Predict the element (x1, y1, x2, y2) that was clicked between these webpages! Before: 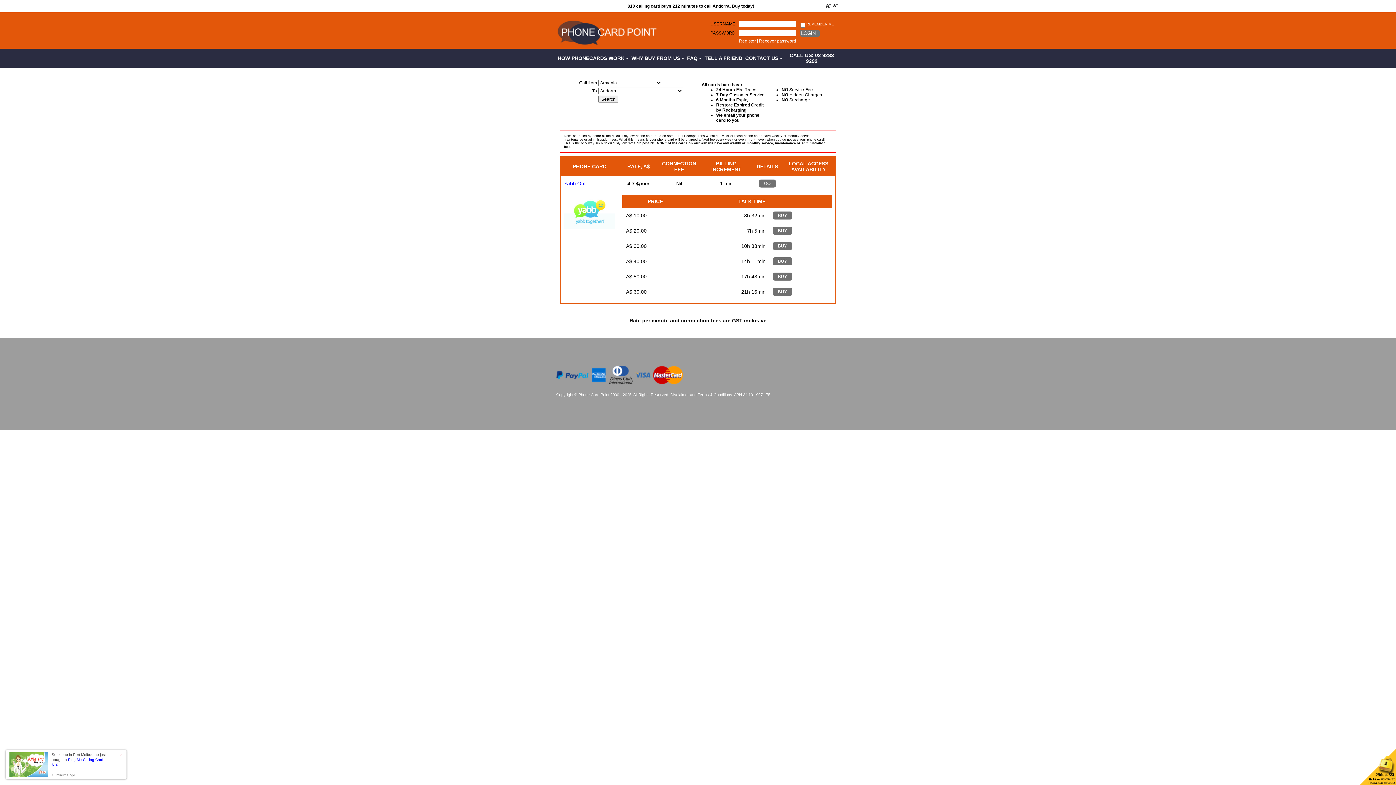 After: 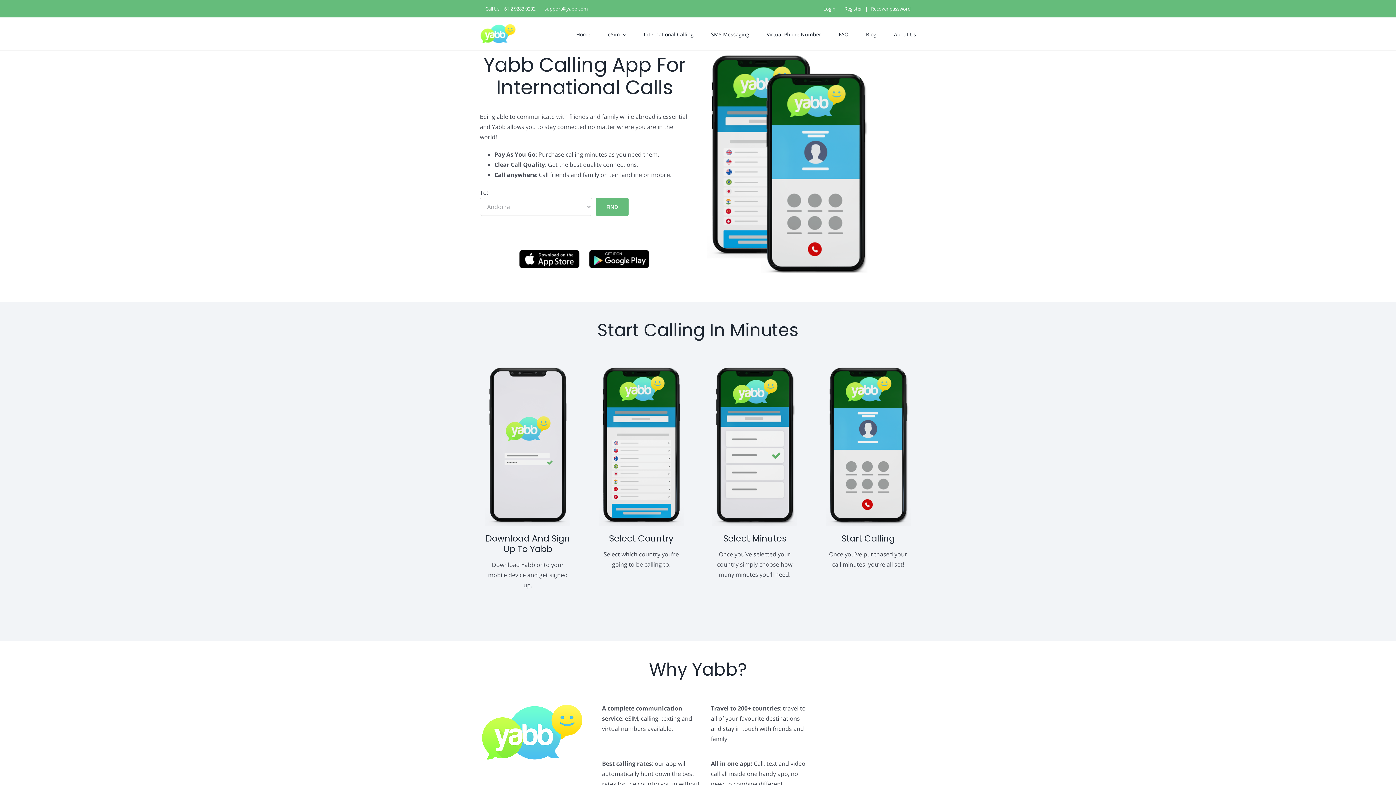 Action: bbox: (564, 224, 615, 230)